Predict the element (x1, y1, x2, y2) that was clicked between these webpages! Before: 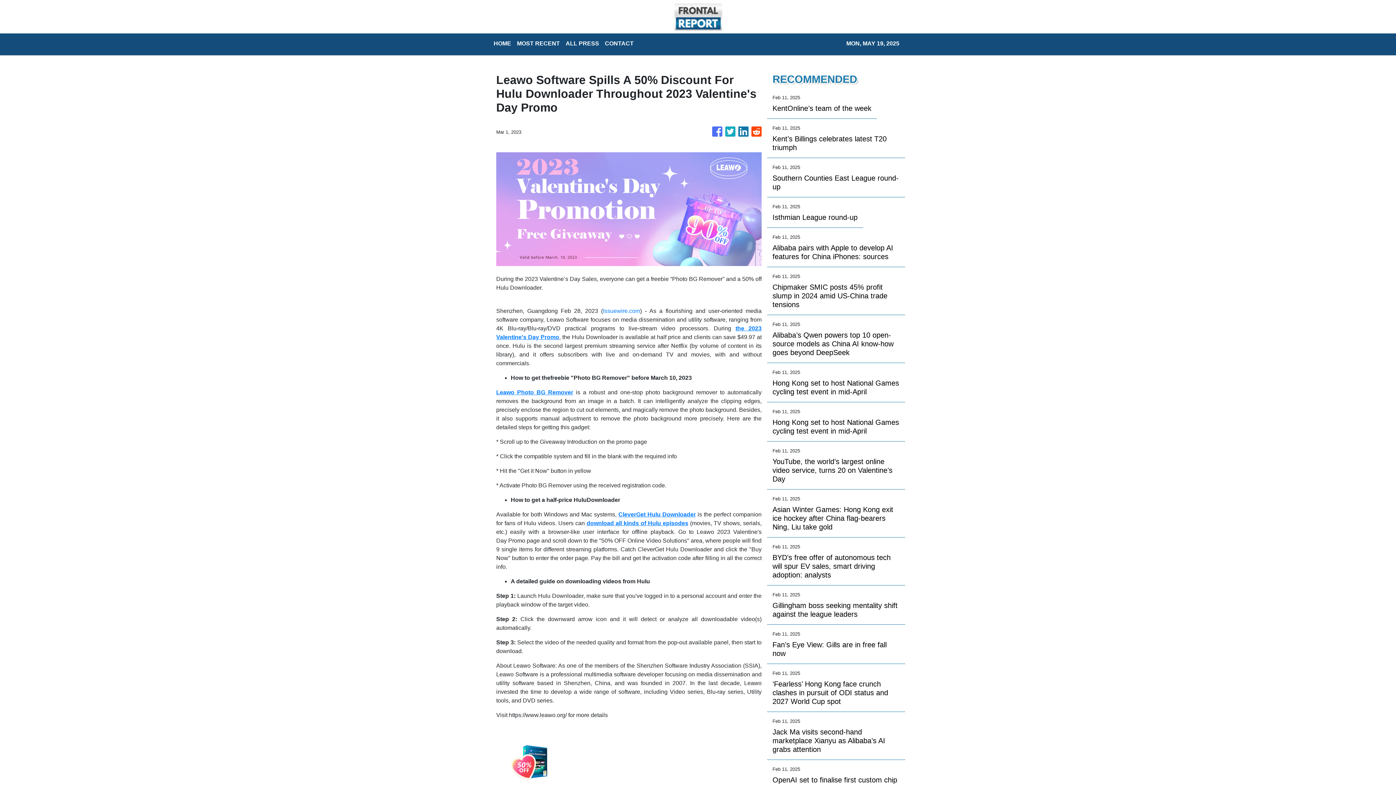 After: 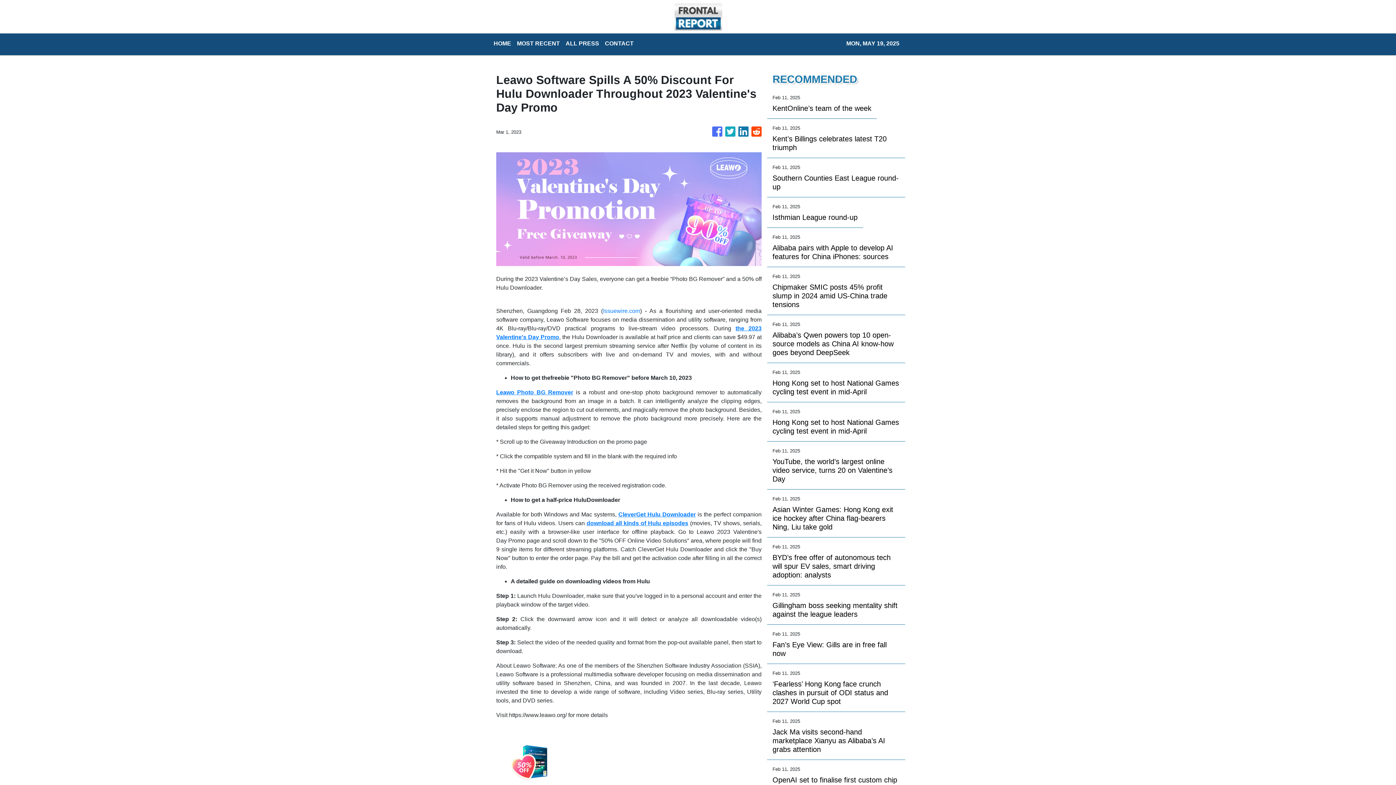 Action: bbox: (738, 123, 748, 140)